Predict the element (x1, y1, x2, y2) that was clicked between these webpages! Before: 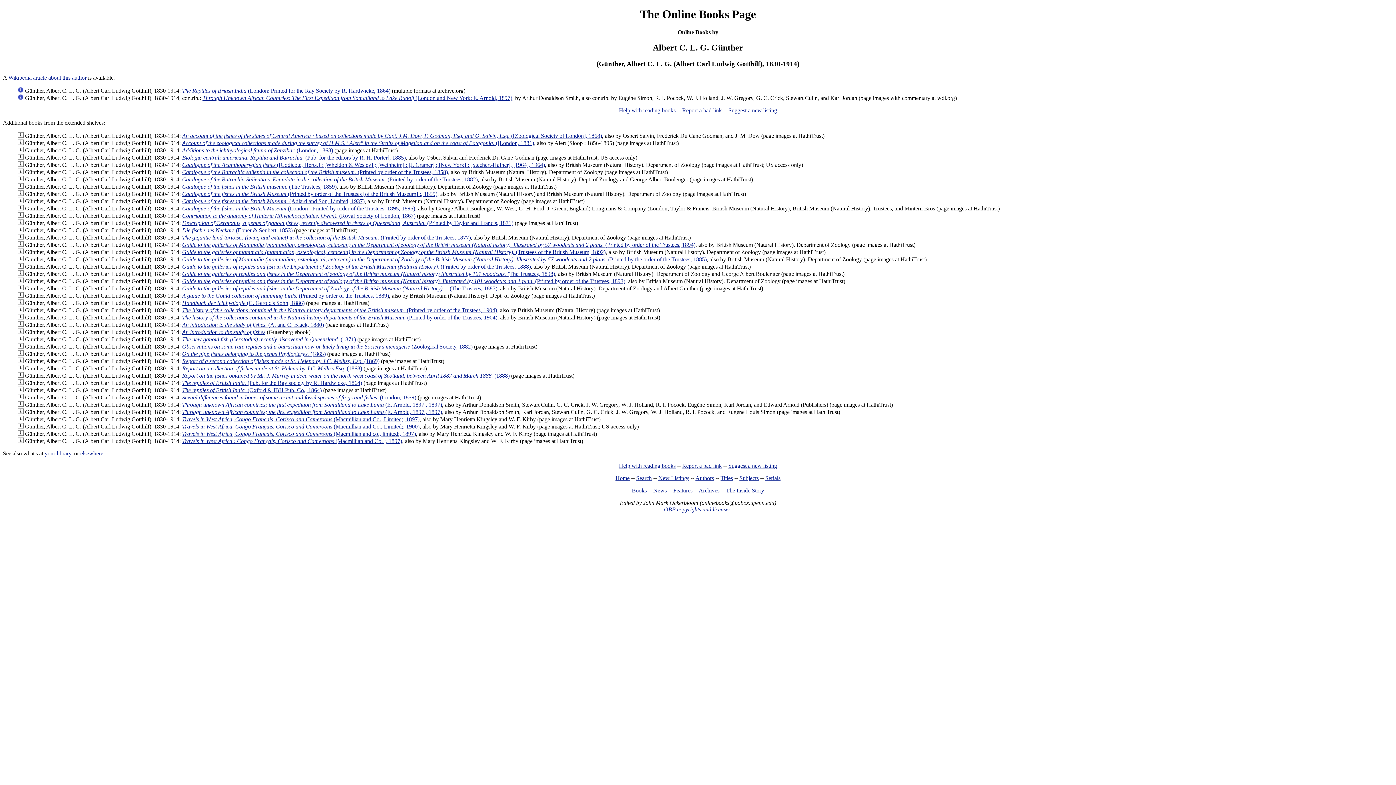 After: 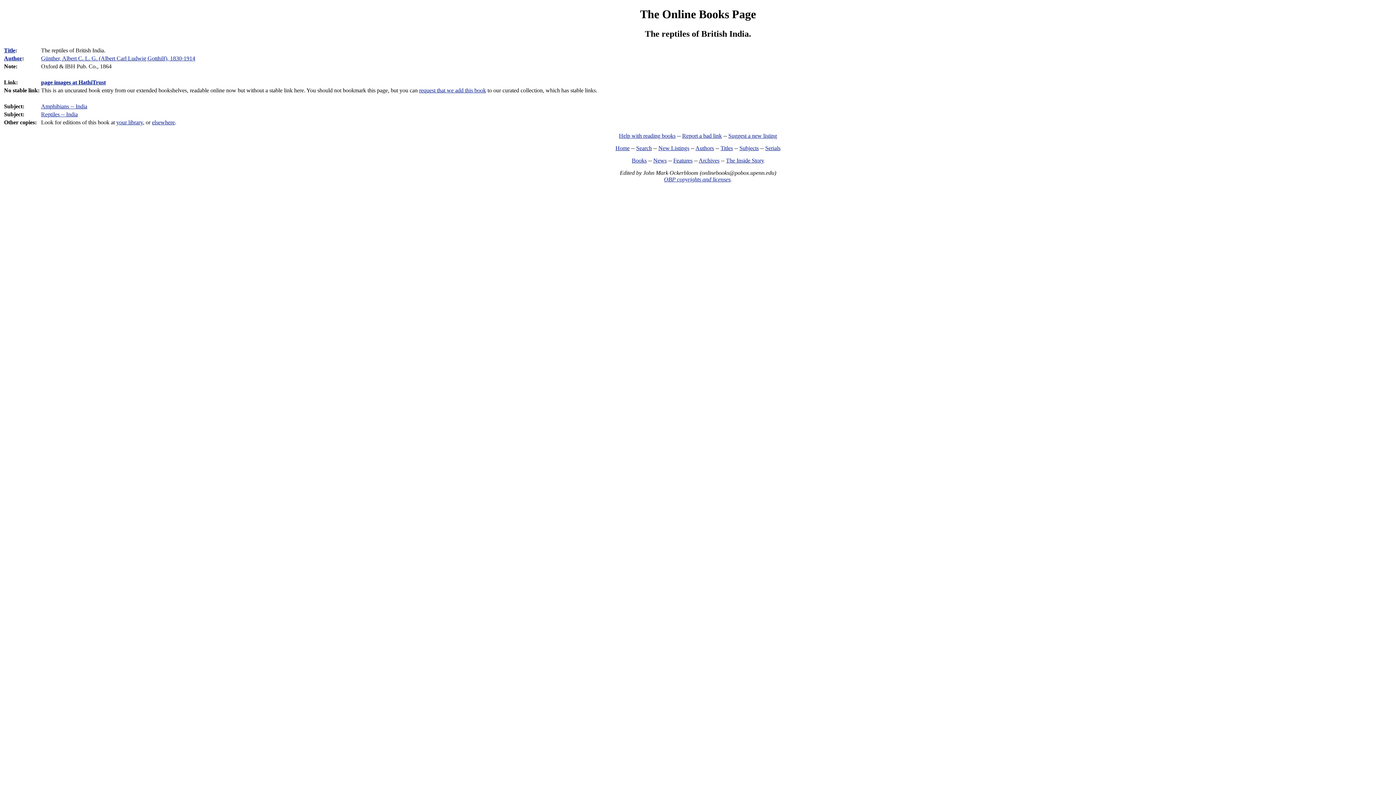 Action: bbox: (17, 387, 23, 393)